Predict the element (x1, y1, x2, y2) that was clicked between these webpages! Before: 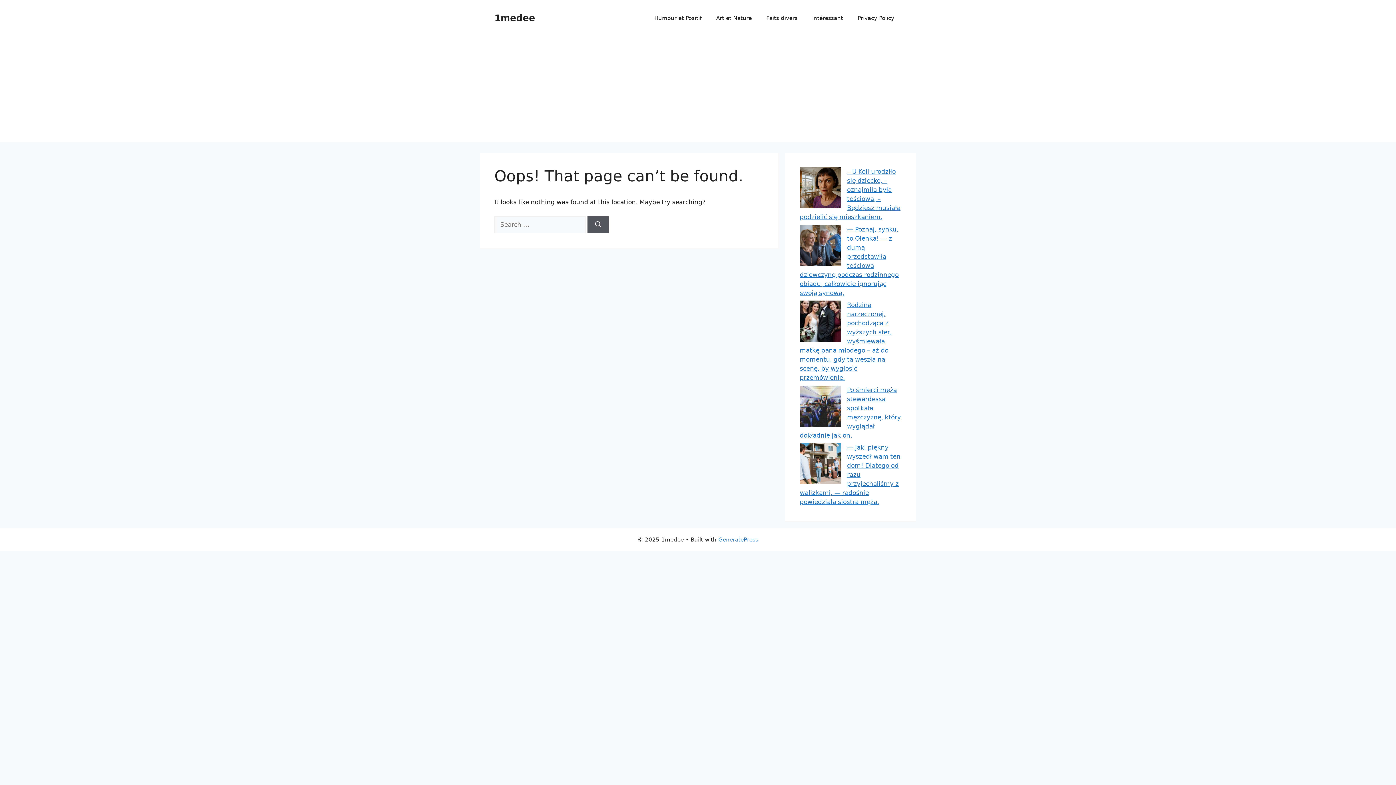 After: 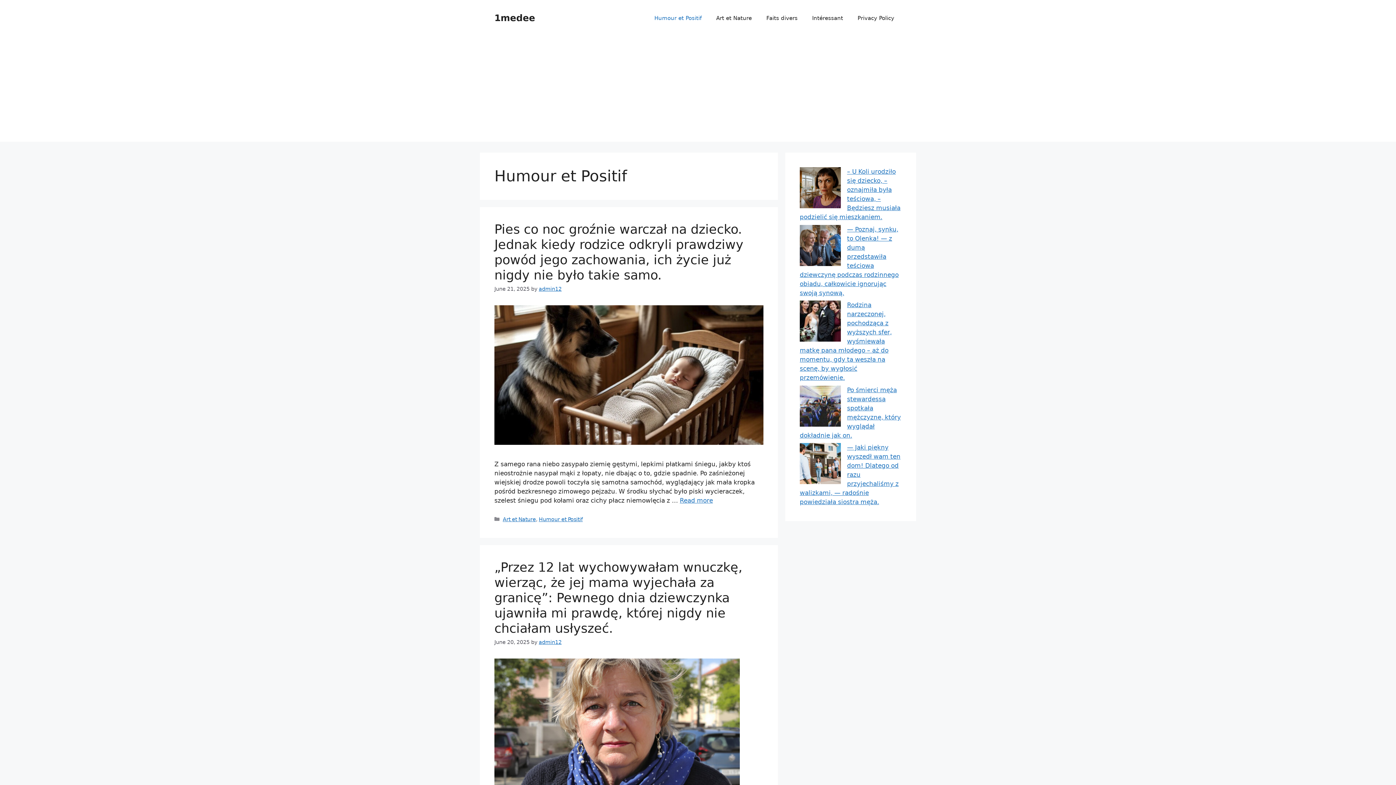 Action: label: Humour et Positif bbox: (647, 7, 709, 29)